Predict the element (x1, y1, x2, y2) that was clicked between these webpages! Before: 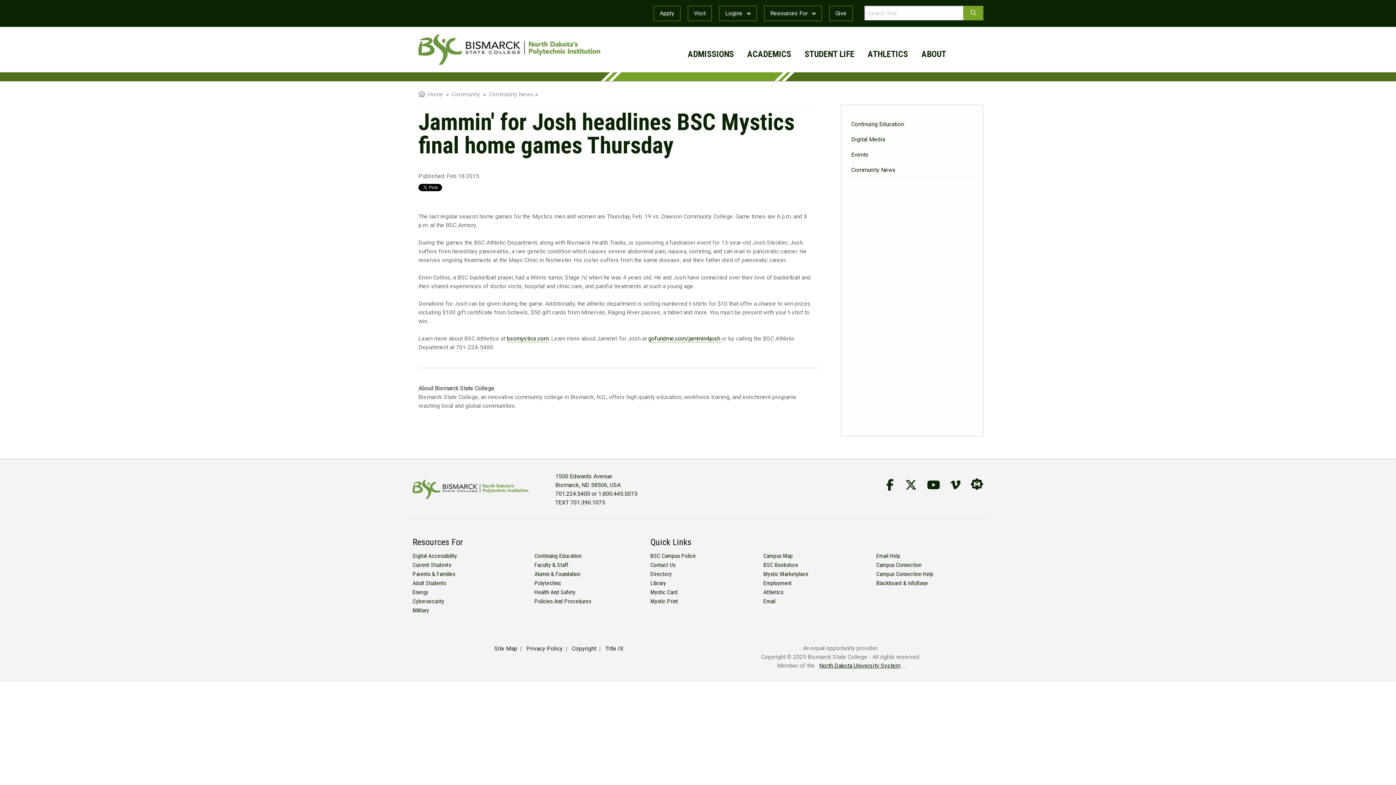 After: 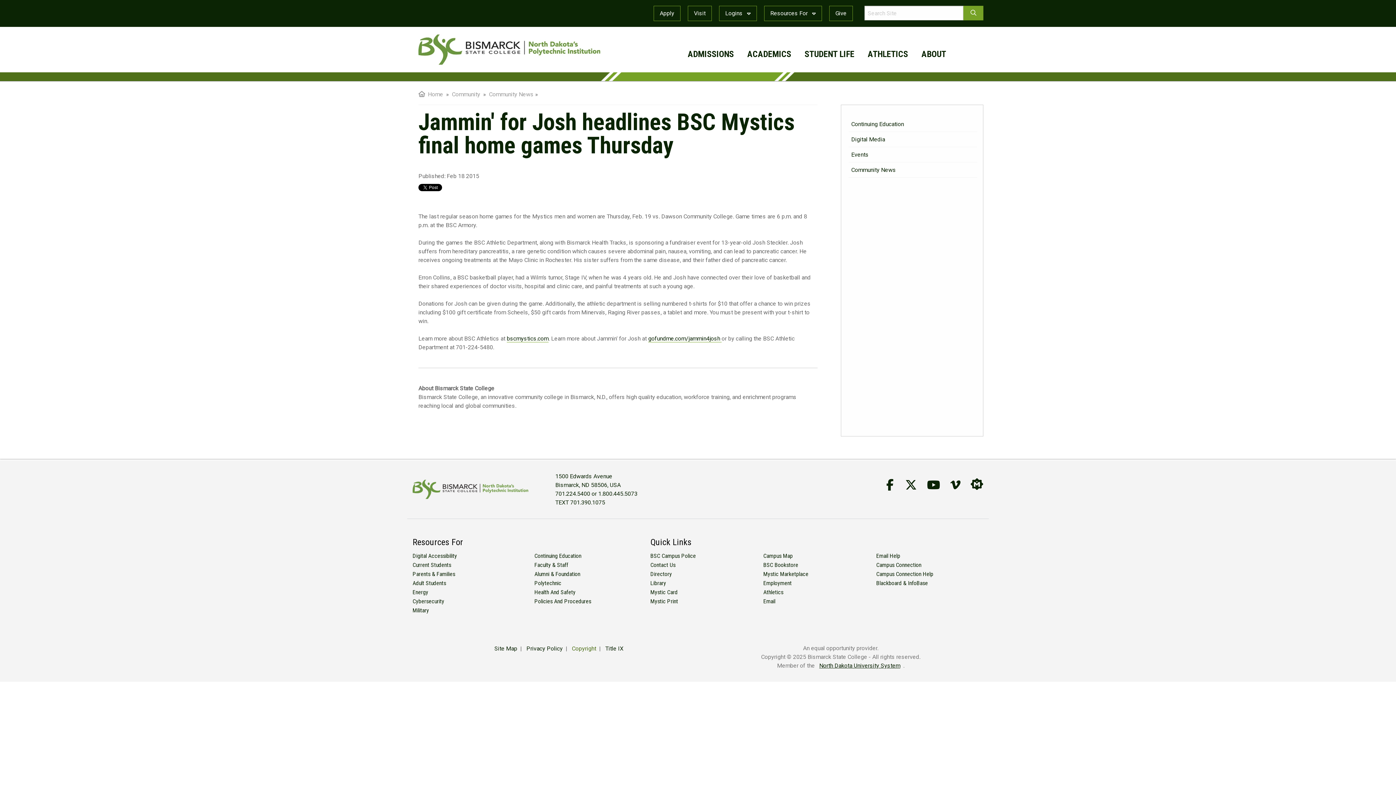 Action: bbox: (569, 645, 599, 652) label: Copyright